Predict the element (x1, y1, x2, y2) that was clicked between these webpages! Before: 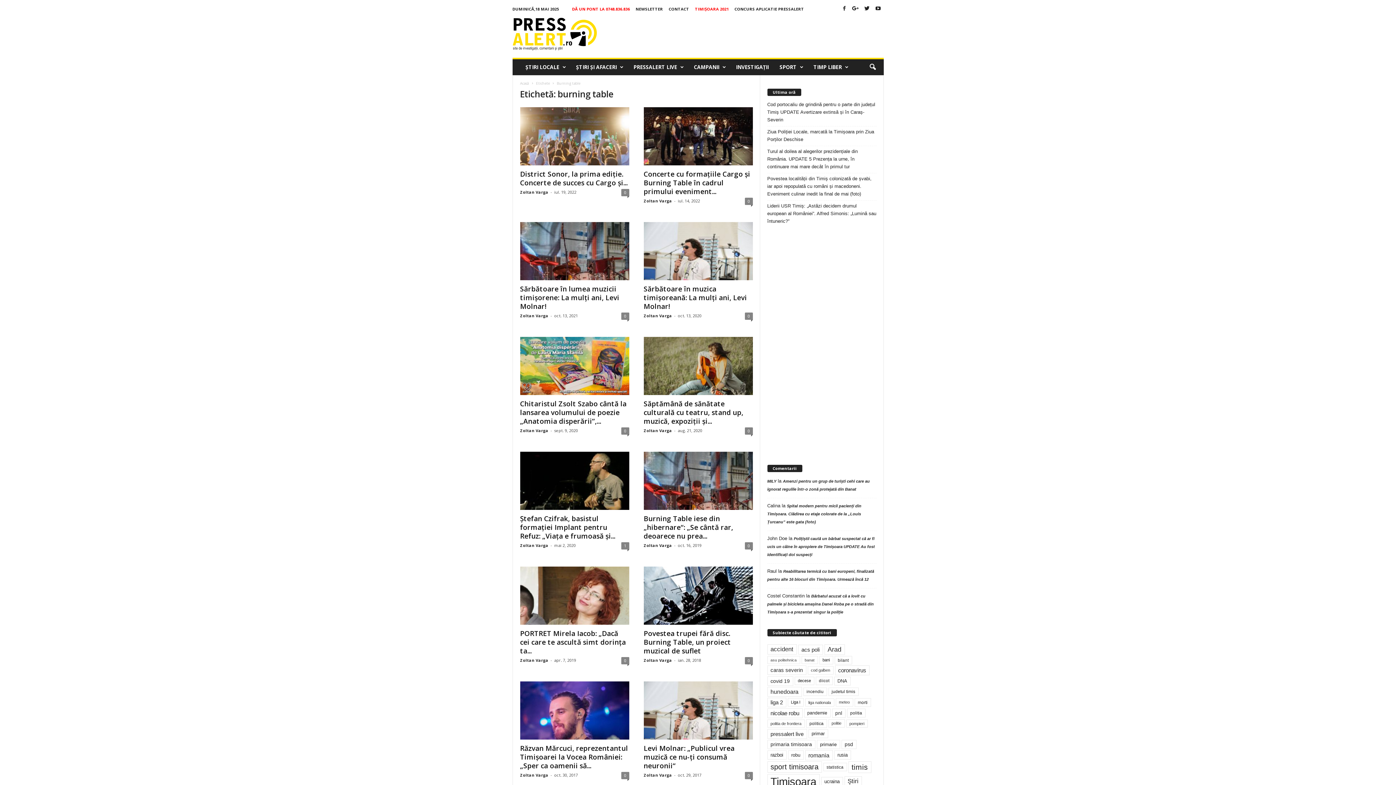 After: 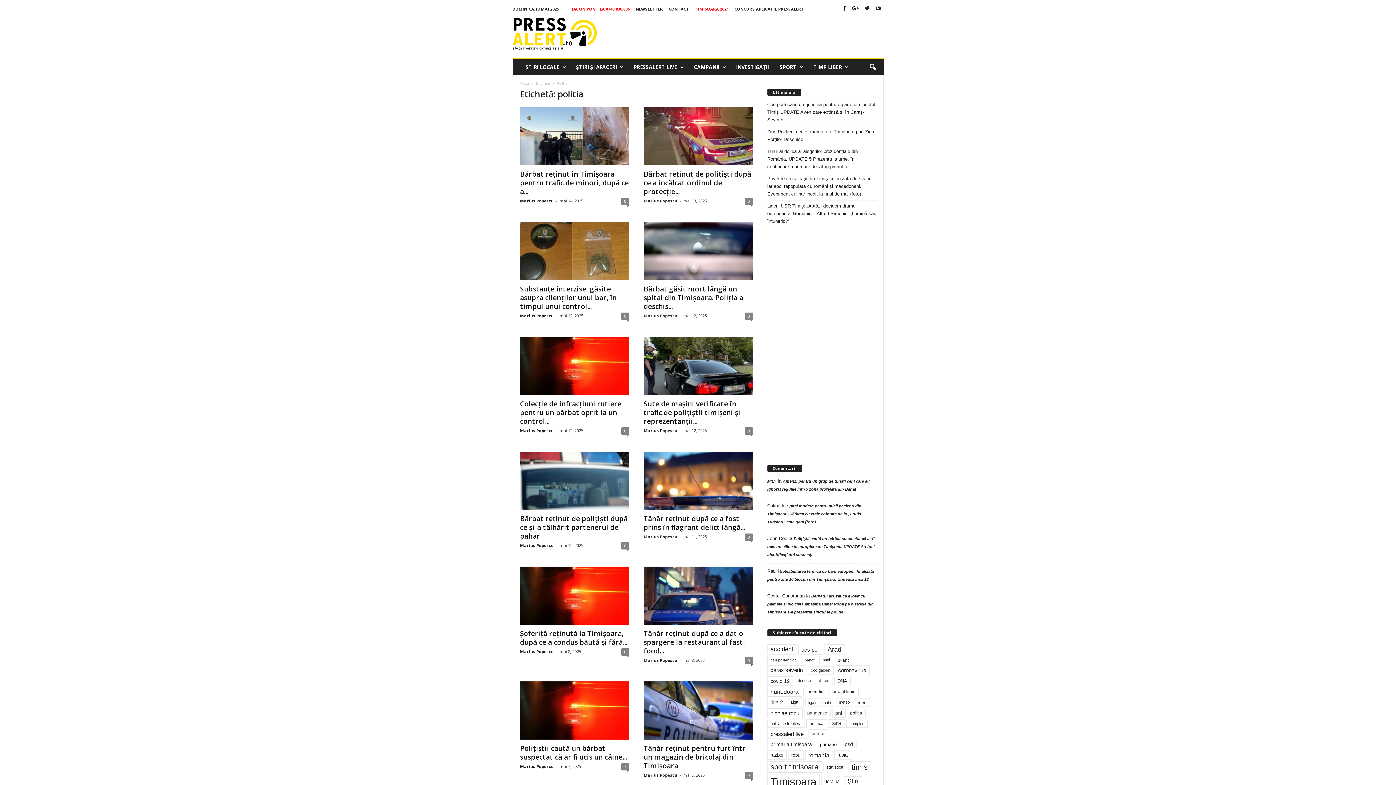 Action: label: politia (1.224 de elemente) bbox: (847, 709, 865, 717)